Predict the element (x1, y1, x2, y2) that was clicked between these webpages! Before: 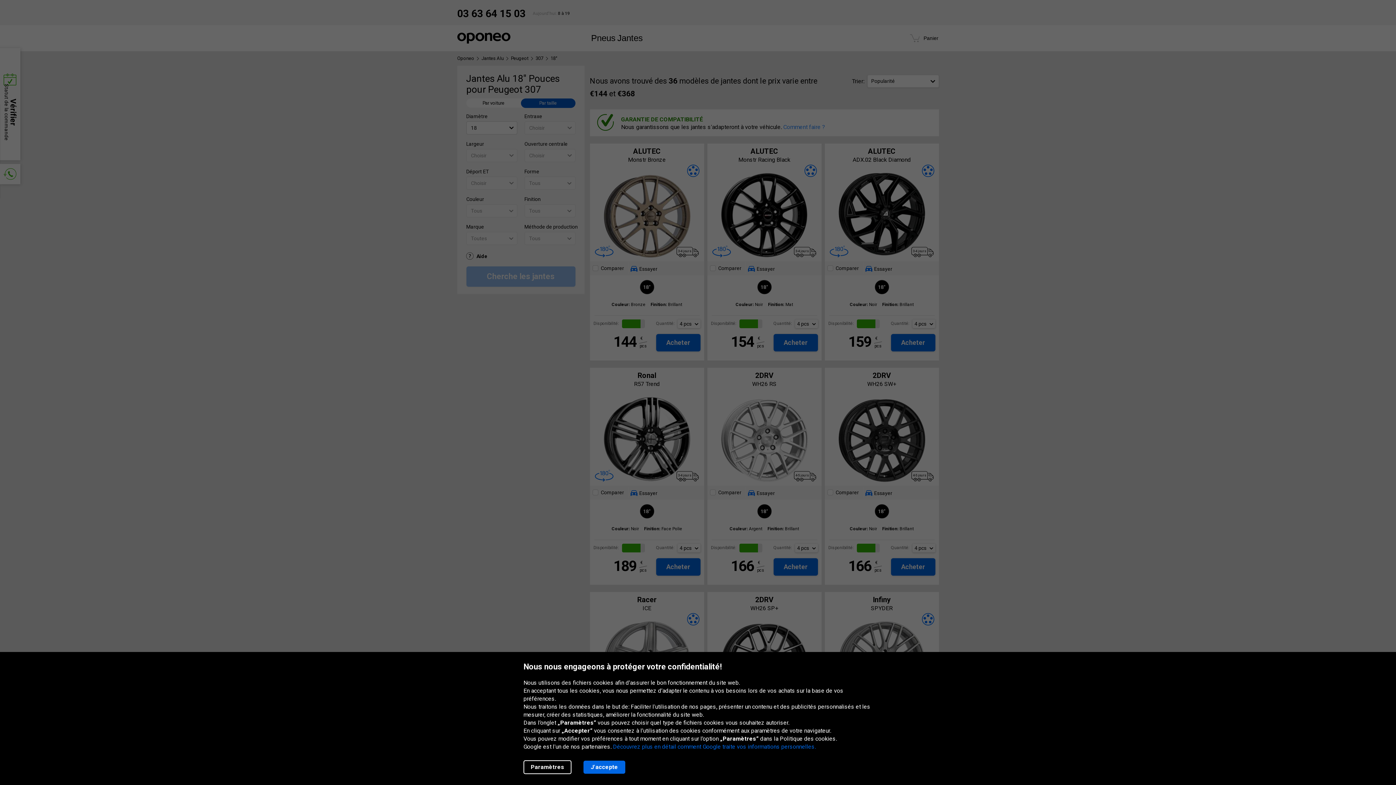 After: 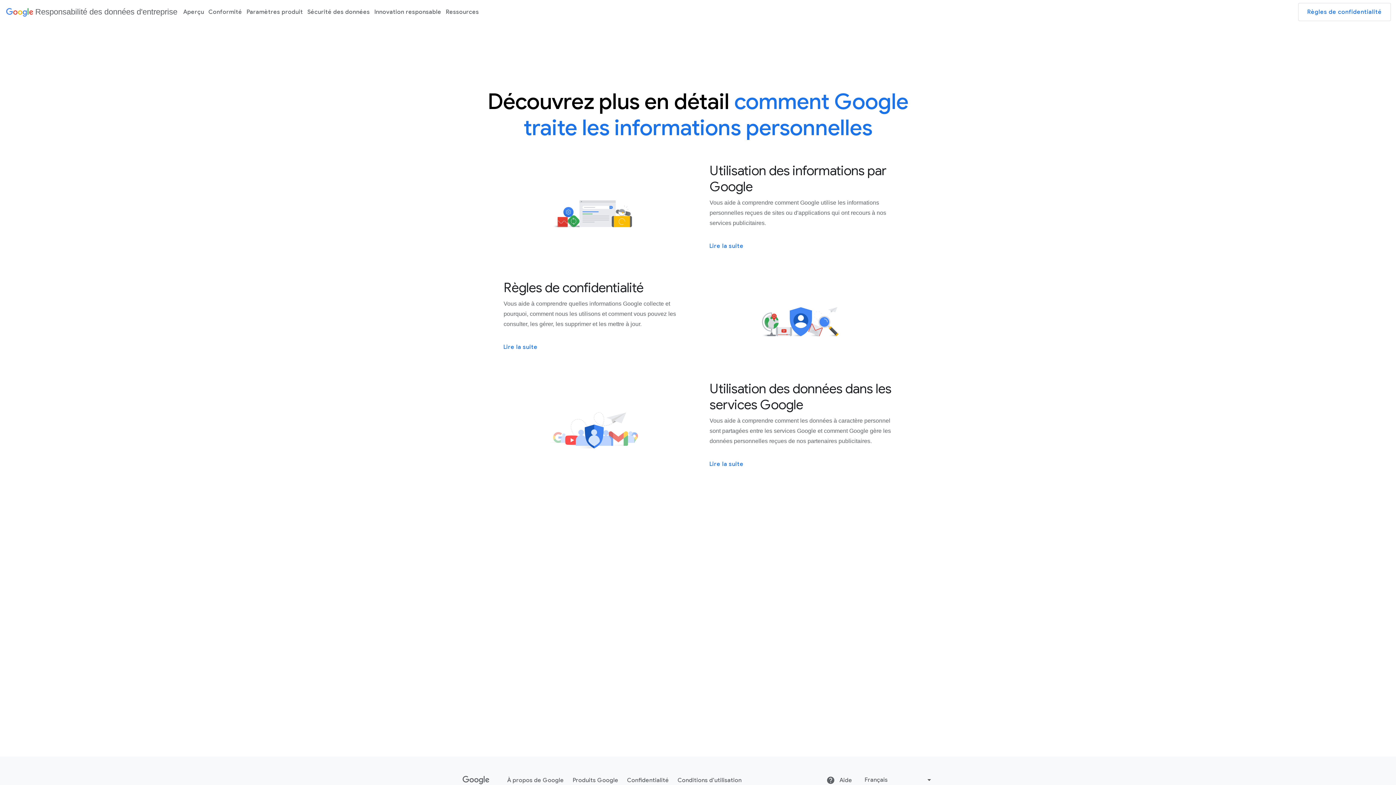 Action: label: Découvrez plus en détail comment Google traite vos informations personnelles. bbox: (613, 743, 816, 750)